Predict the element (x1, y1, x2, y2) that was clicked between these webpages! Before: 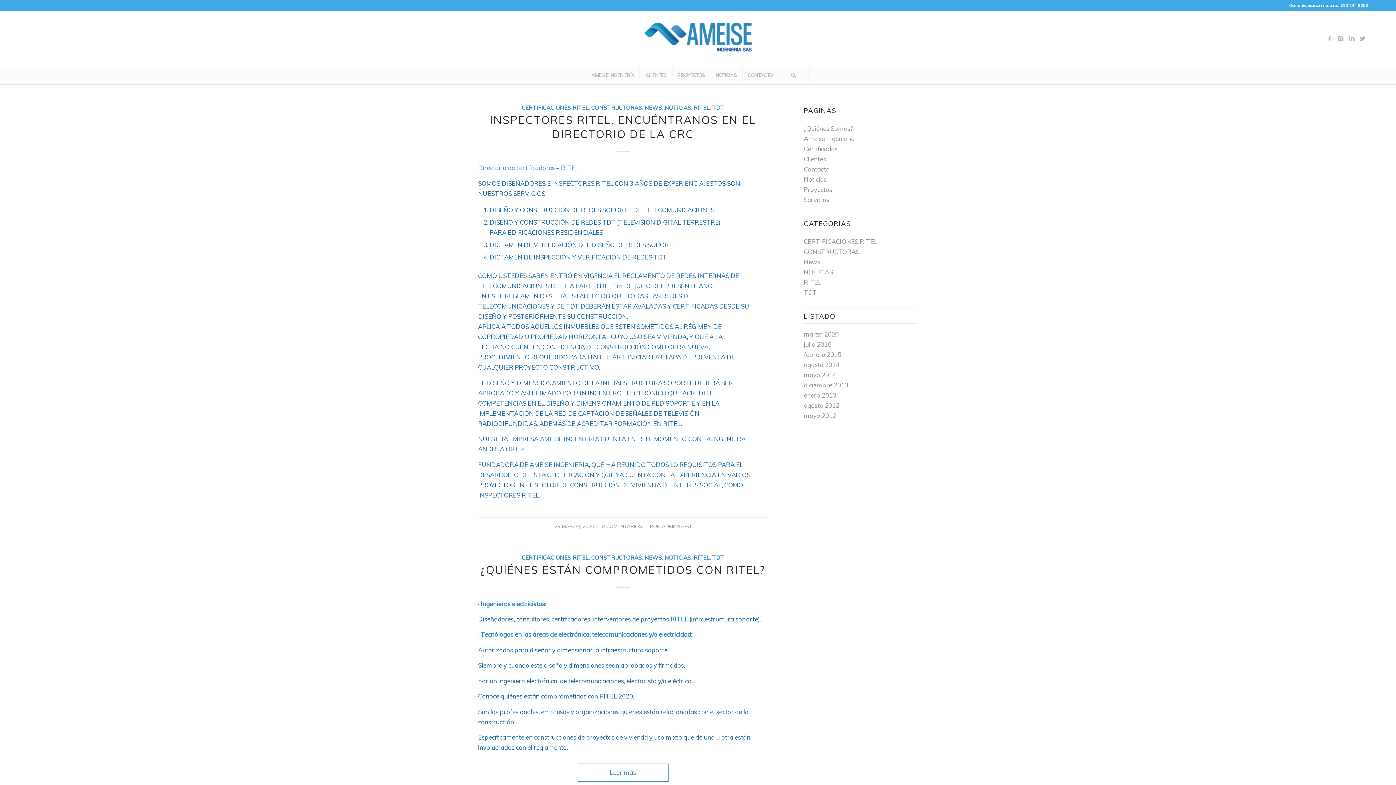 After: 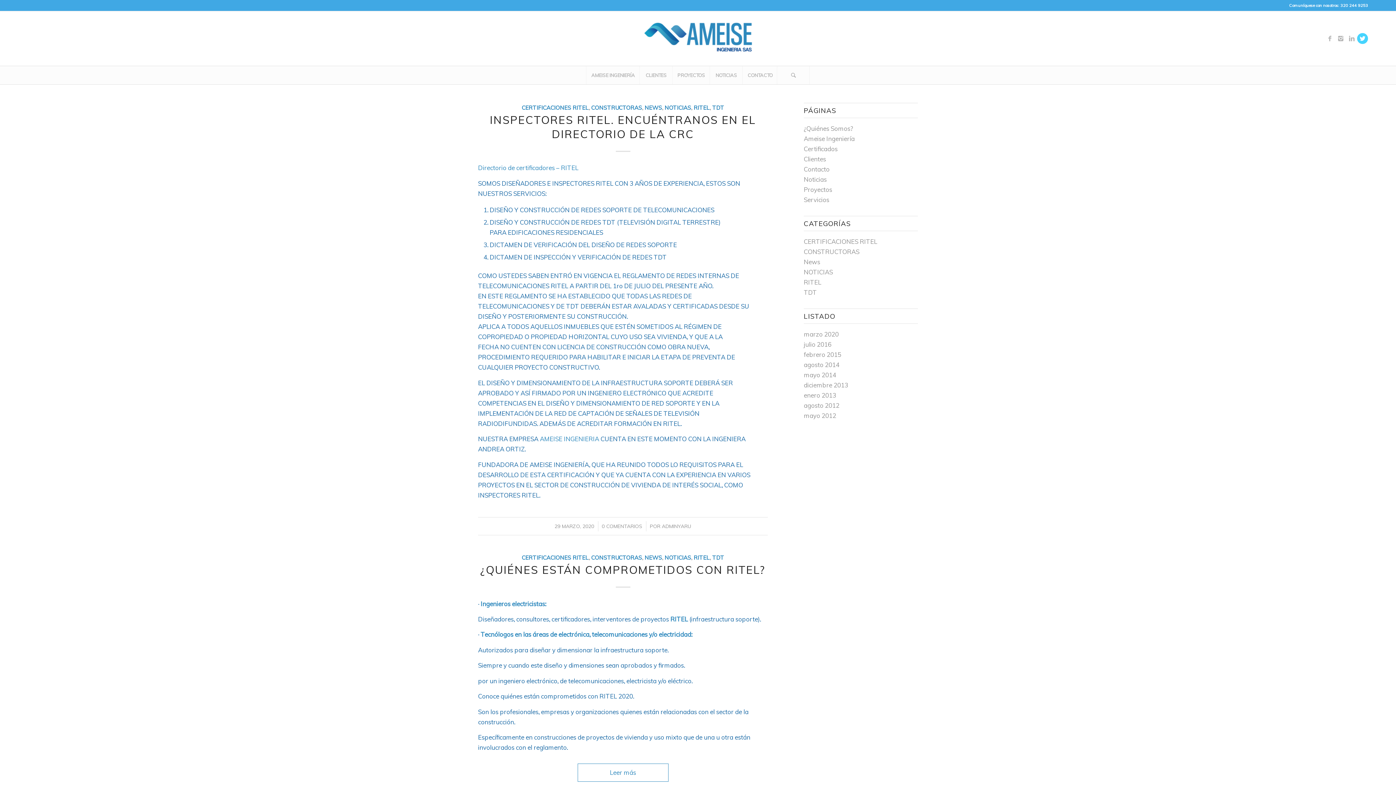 Action: bbox: (1357, 33, 1368, 44)